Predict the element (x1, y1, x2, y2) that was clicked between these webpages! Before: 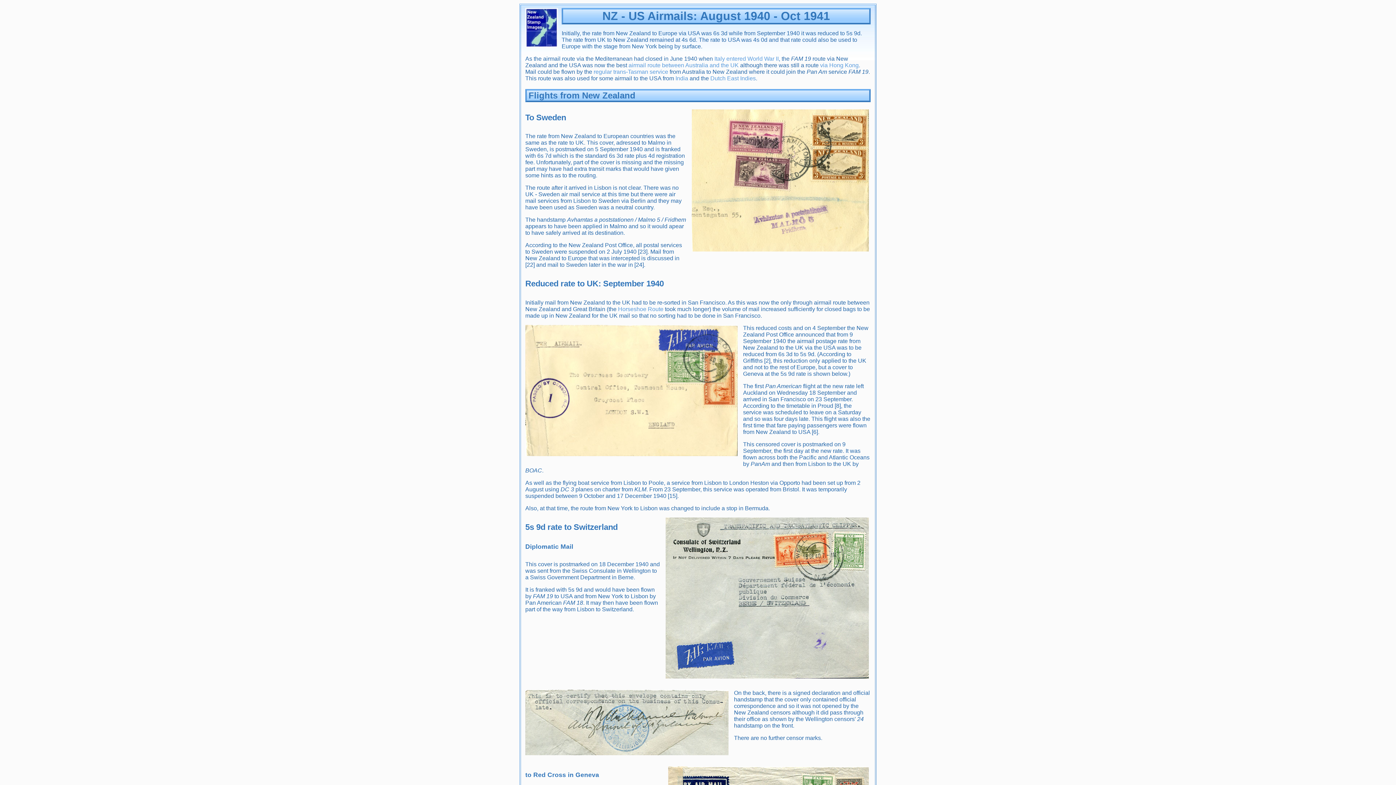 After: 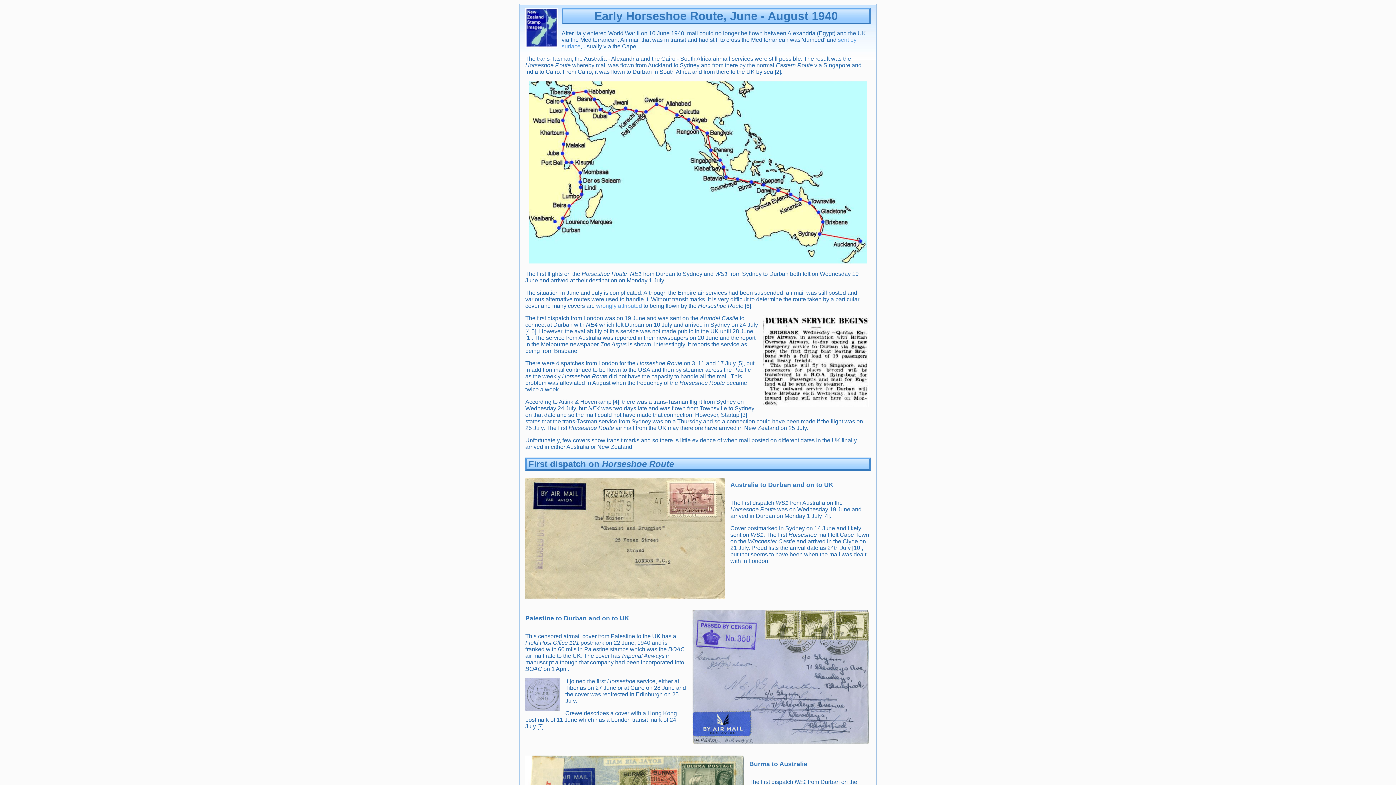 Action: label: Horseshoe Route bbox: (618, 306, 663, 312)